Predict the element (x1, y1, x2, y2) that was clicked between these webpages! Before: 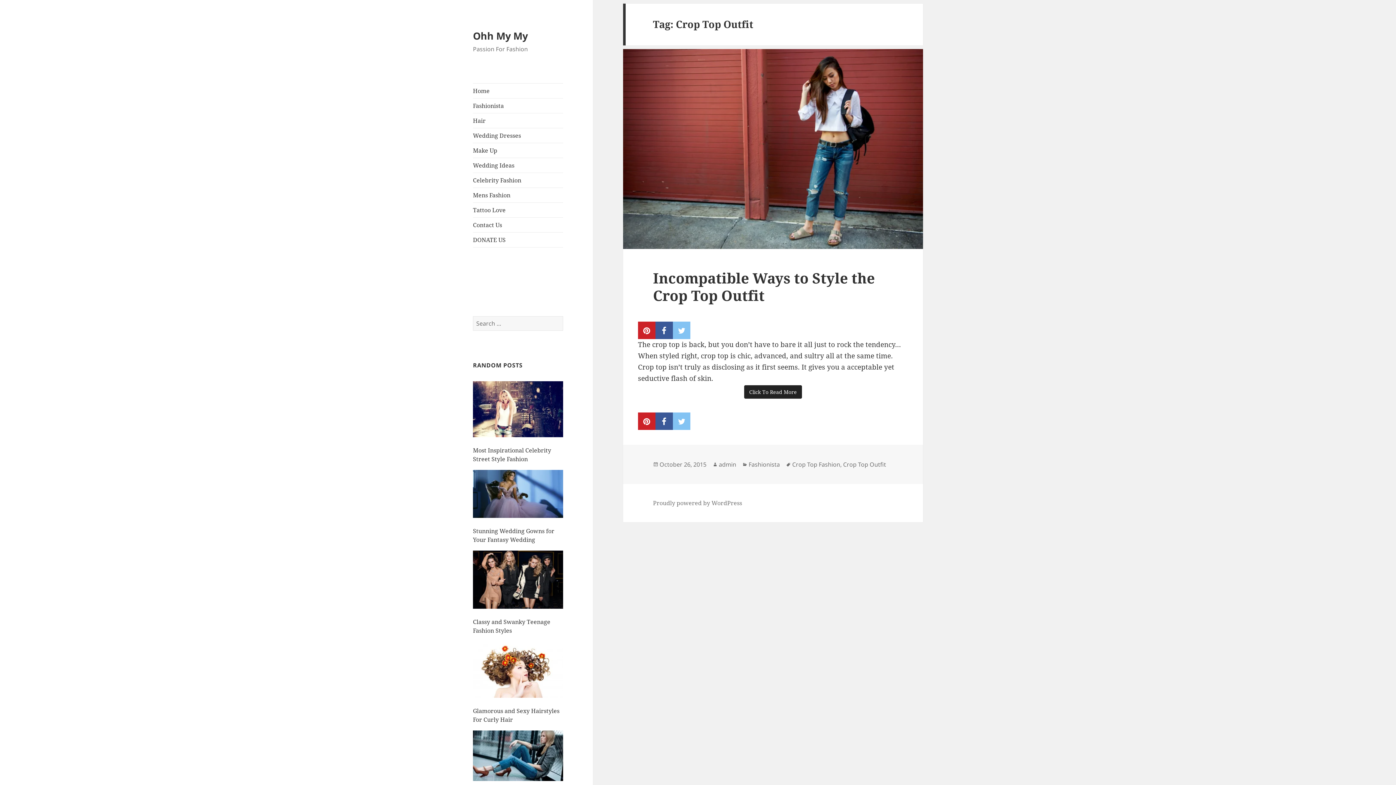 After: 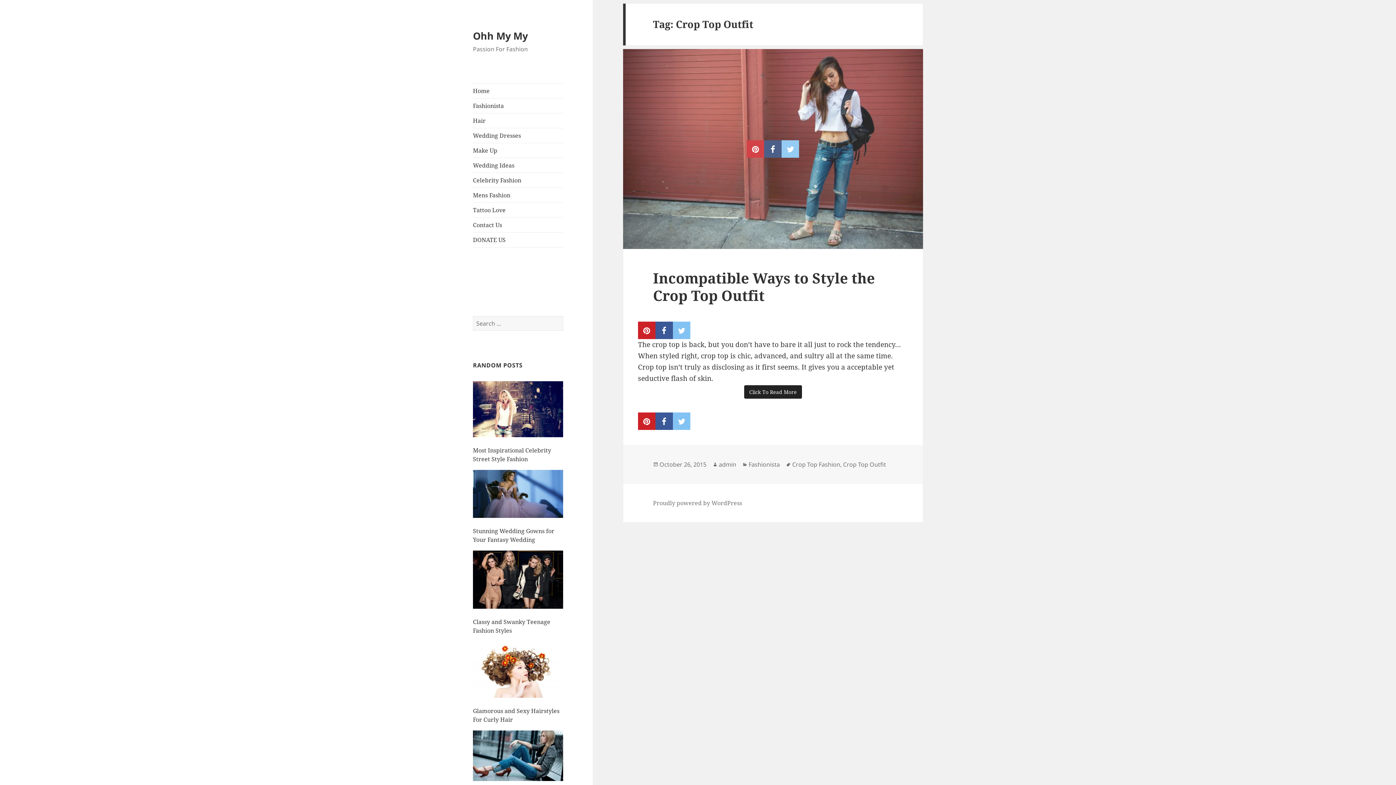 Action: bbox: (623, 48, 923, 249)